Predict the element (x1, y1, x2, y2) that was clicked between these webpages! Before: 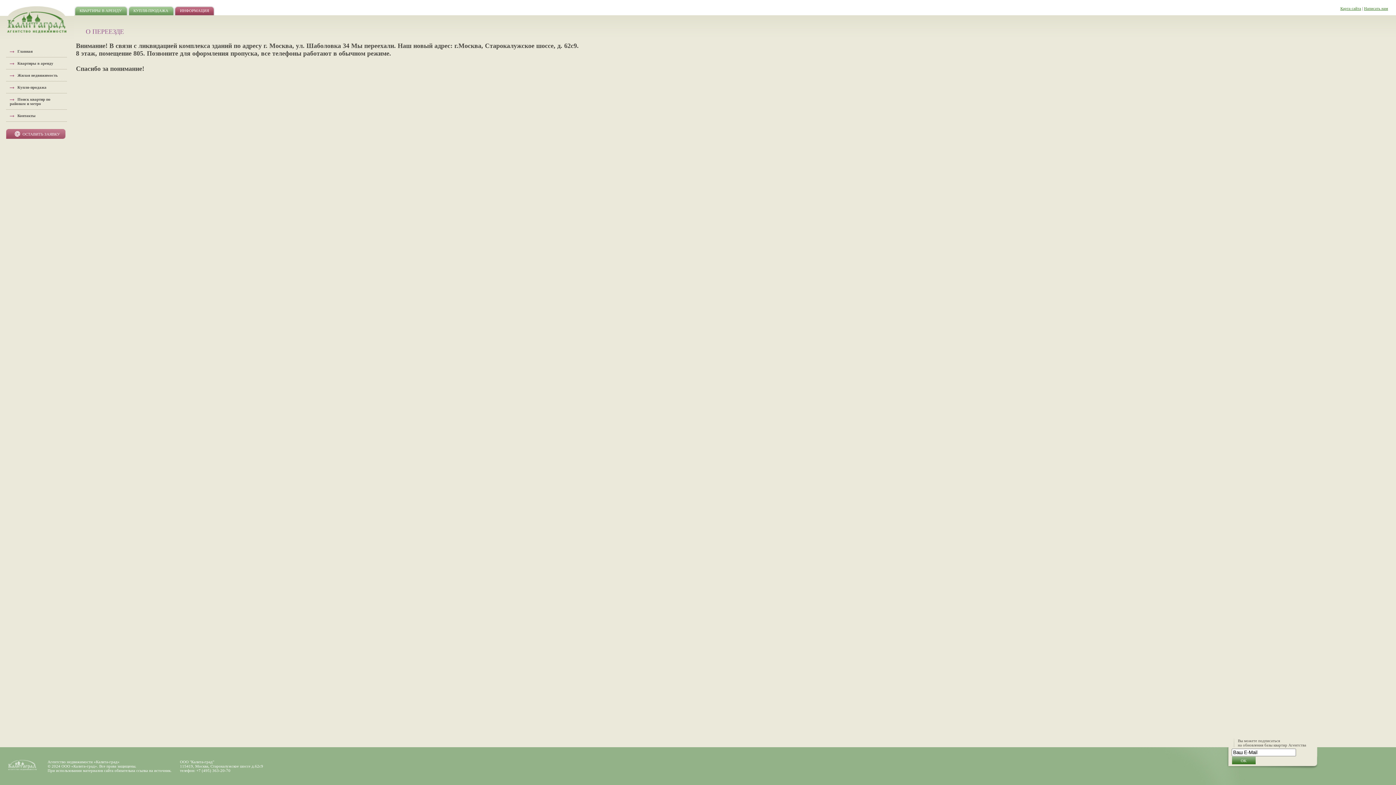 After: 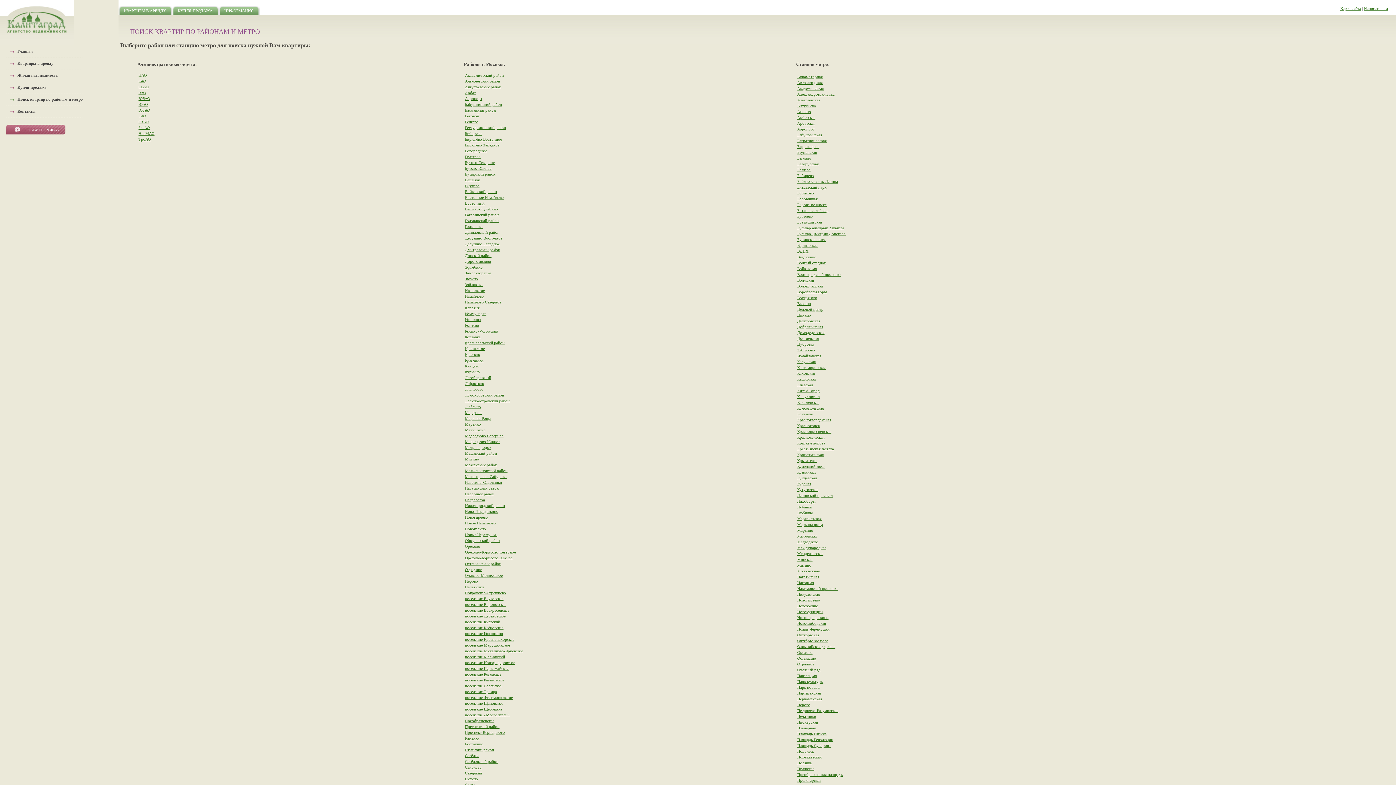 Action: label: Поиск квартир по районам и метро bbox: (9, 97, 50, 105)